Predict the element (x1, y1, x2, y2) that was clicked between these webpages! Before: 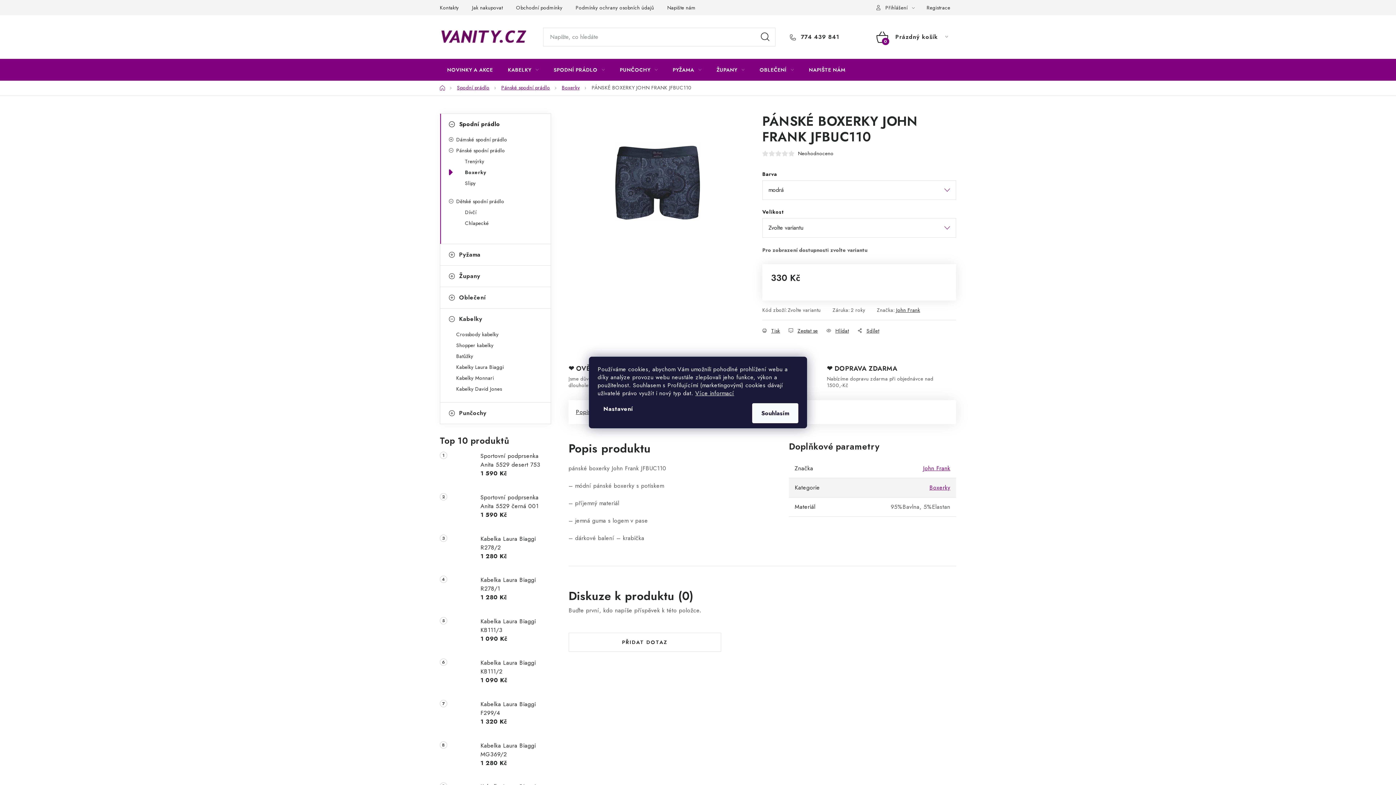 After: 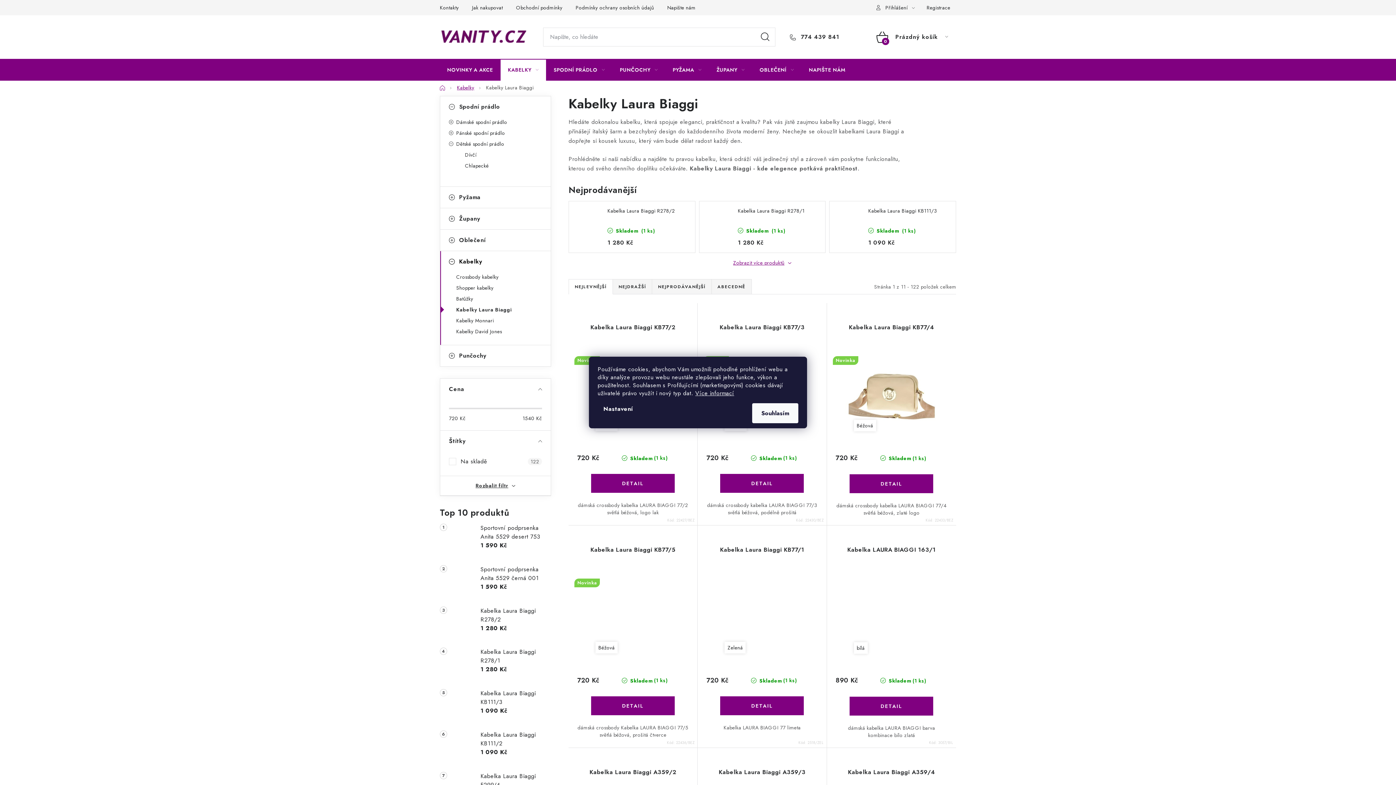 Action: bbox: (440, 362, 550, 372) label: Kabelky Laura Biaggi